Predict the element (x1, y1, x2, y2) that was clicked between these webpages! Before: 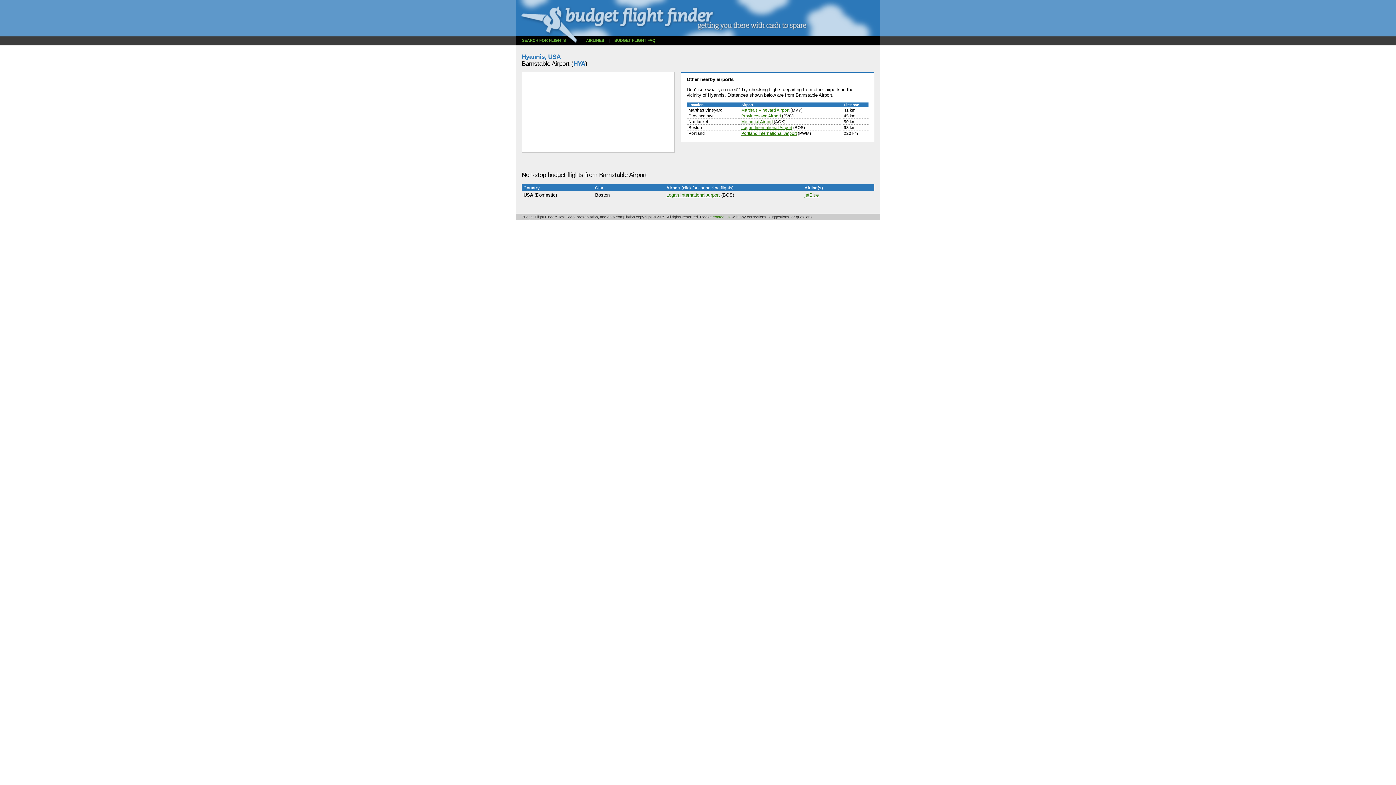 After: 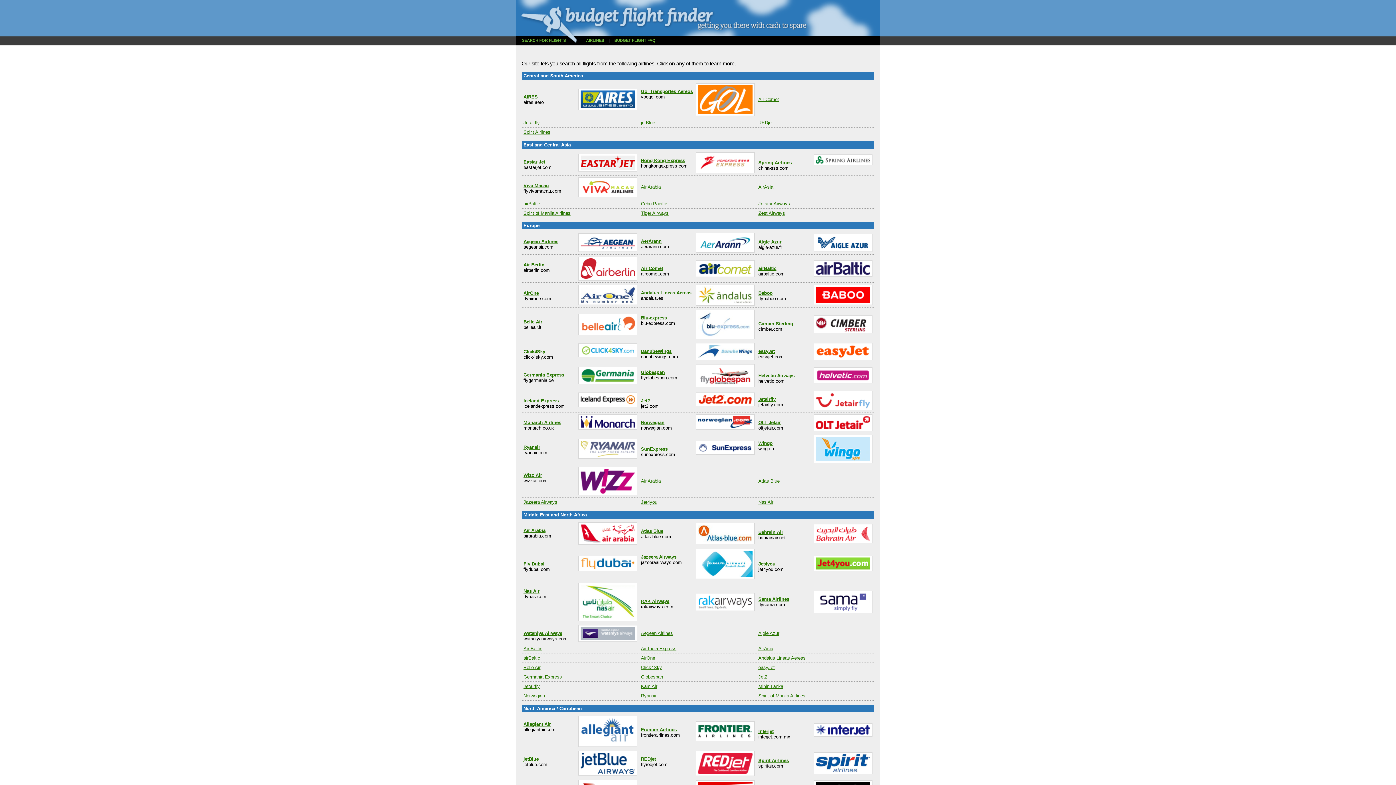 Action: label: AIRLINES bbox: (582, 38, 607, 42)